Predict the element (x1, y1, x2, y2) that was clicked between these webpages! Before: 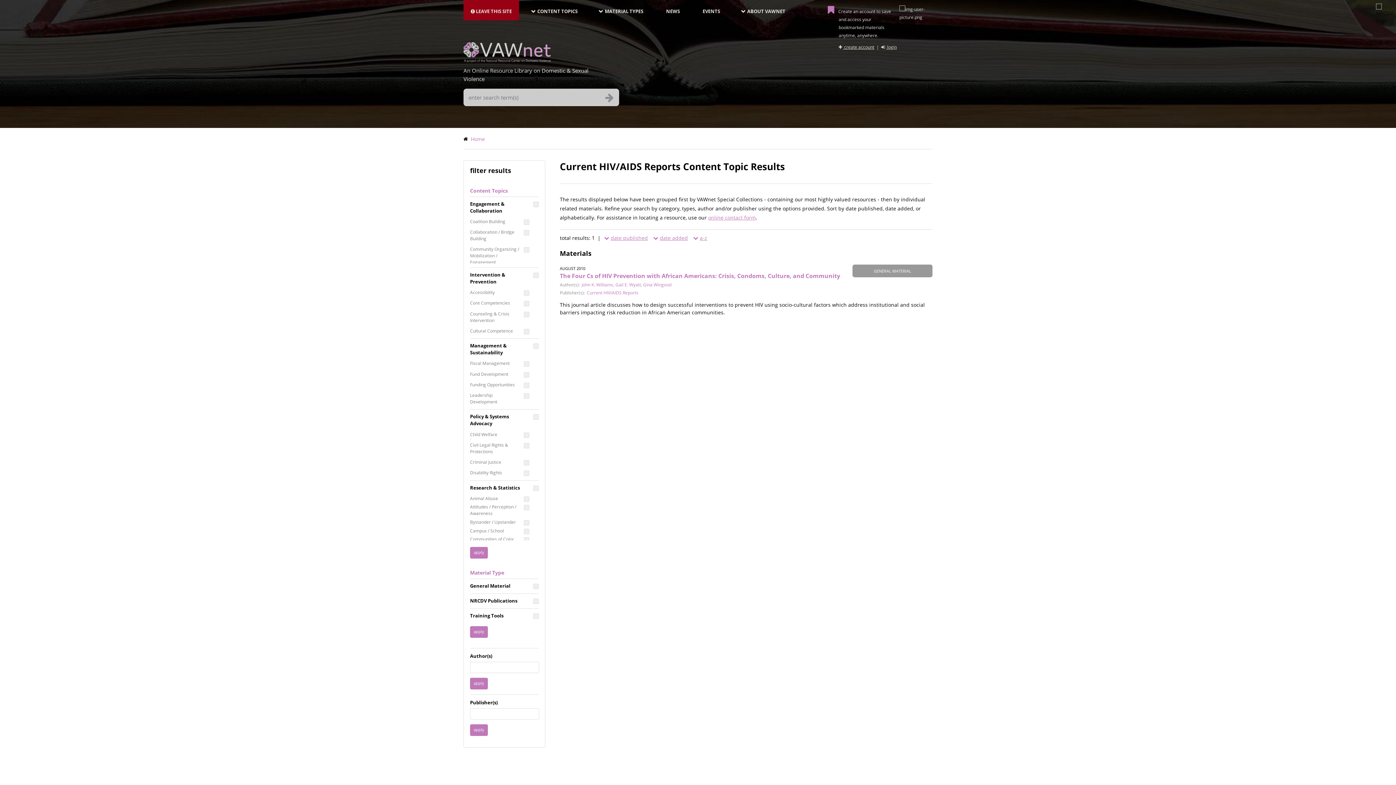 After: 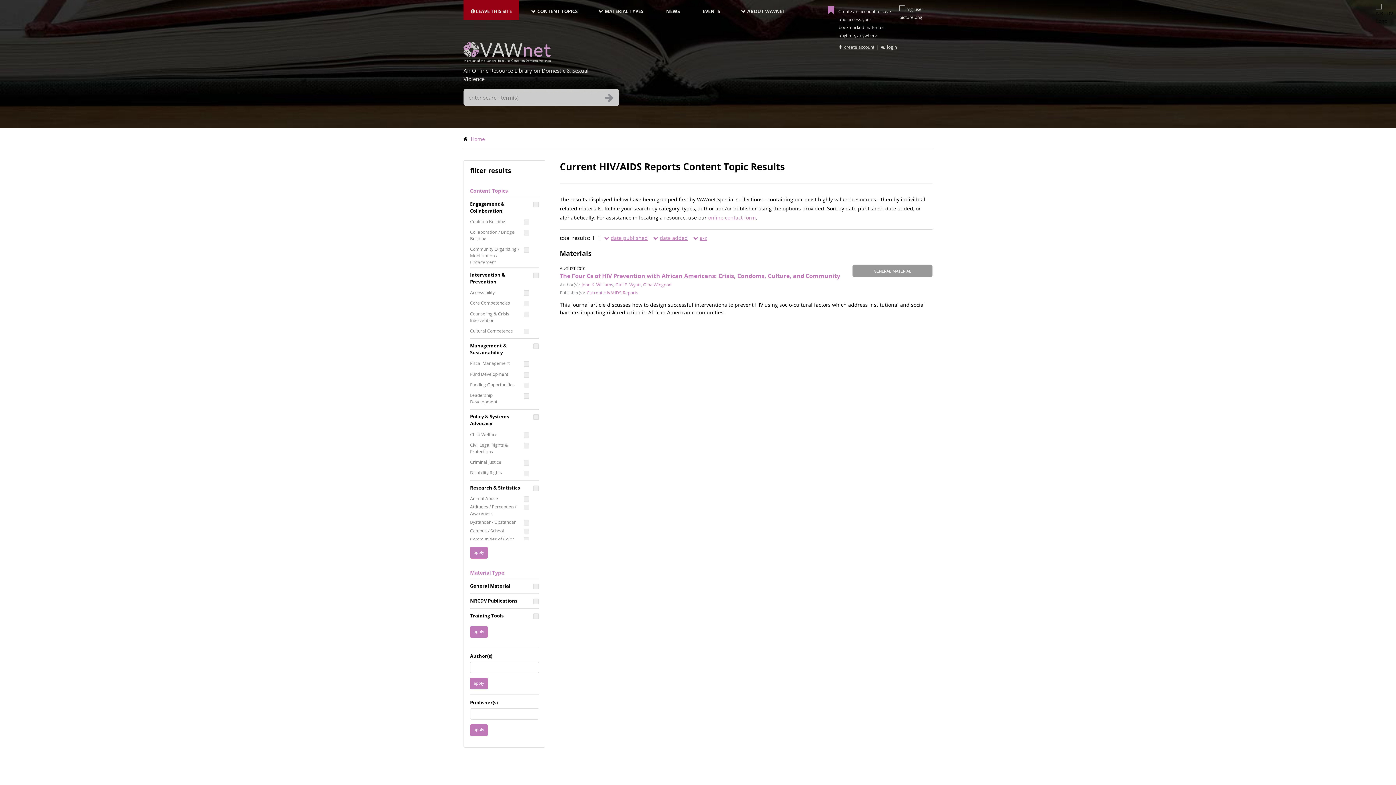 Action: bbox: (524, 0, 591, 20) label: CONTENT TOPICS